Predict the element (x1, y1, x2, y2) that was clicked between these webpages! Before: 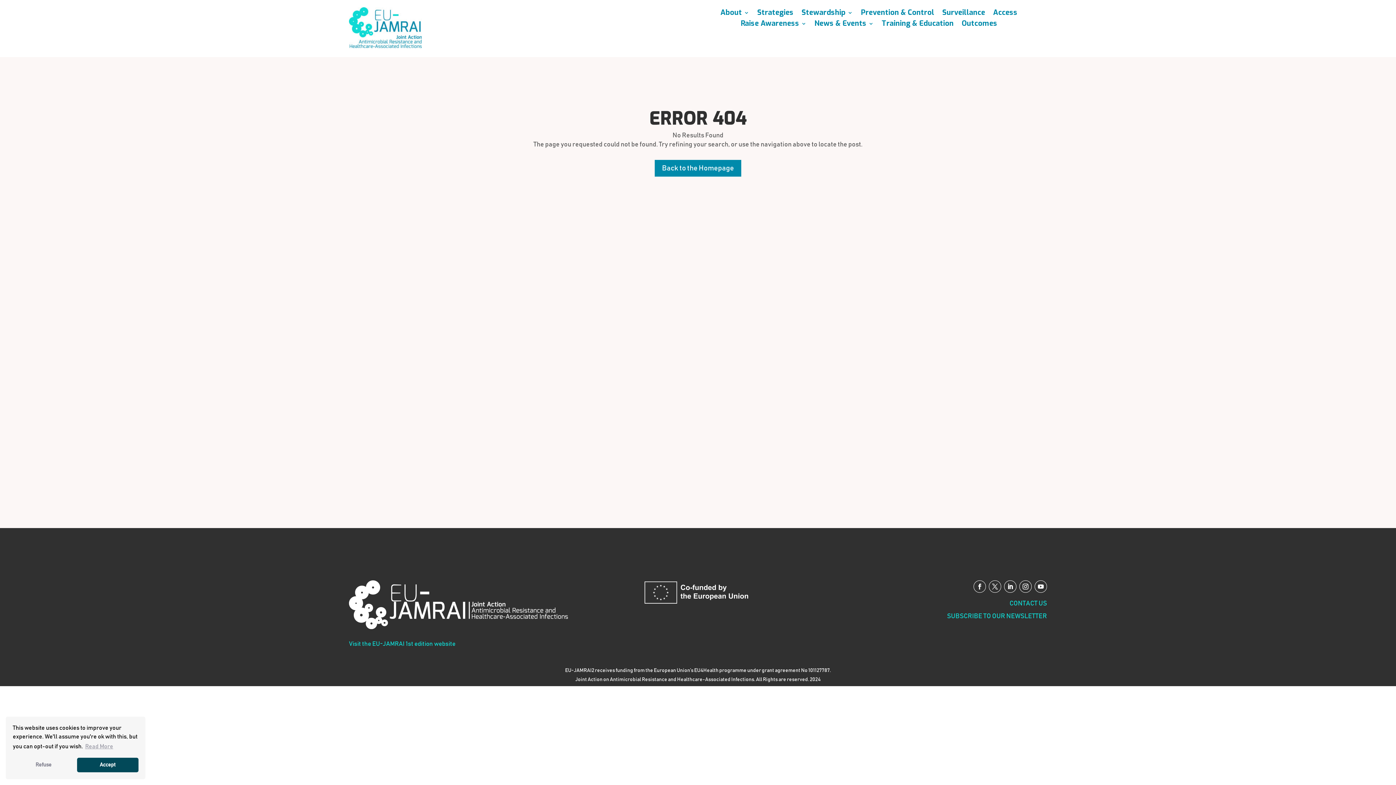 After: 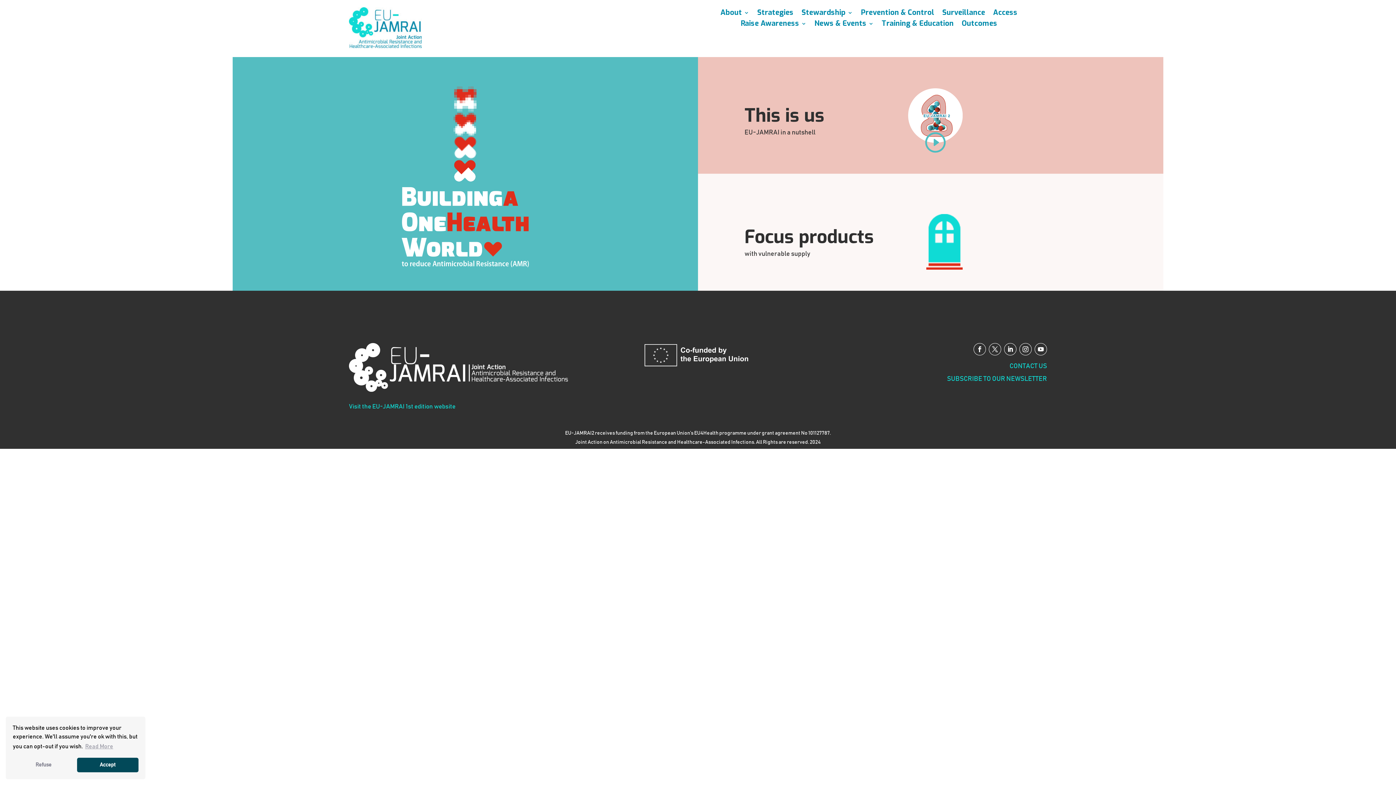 Action: bbox: (349, 624, 567, 630)